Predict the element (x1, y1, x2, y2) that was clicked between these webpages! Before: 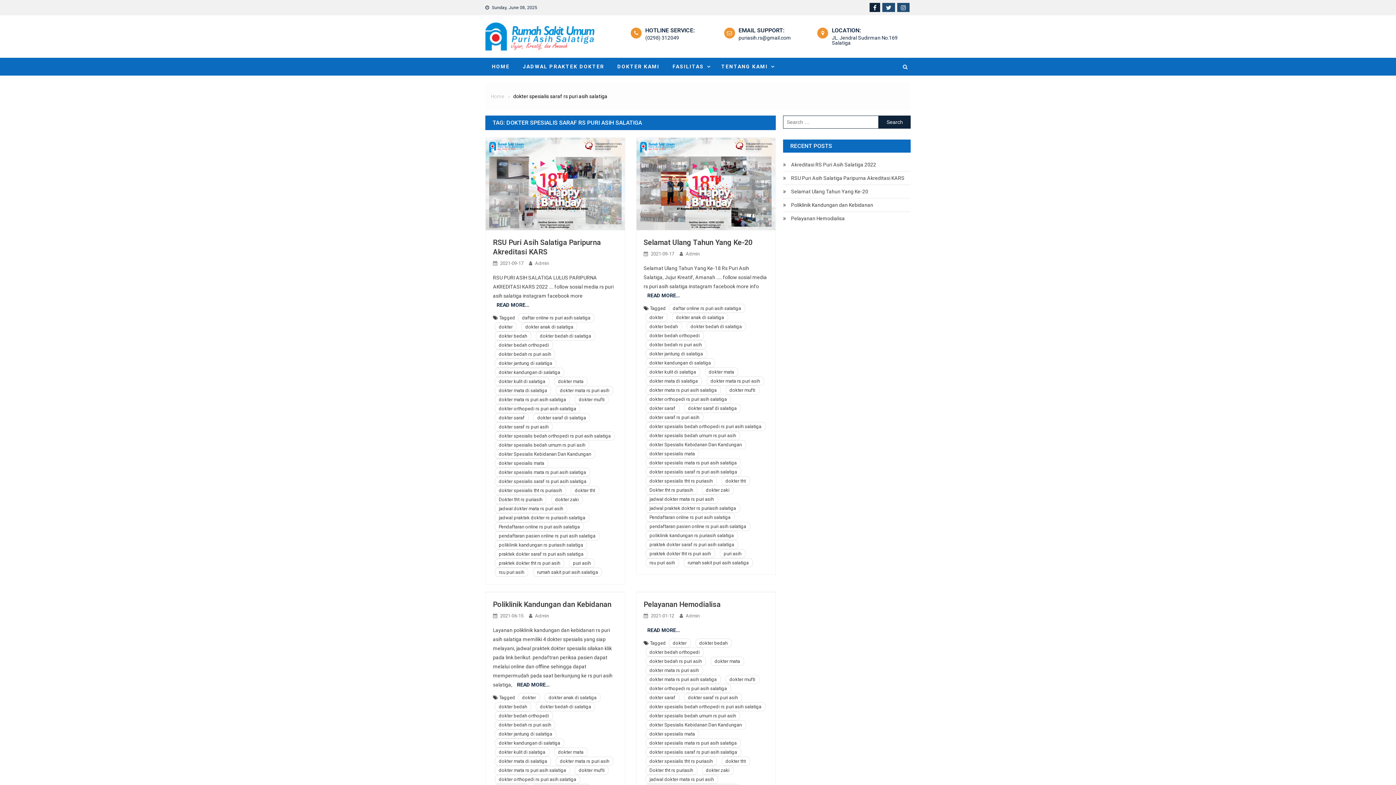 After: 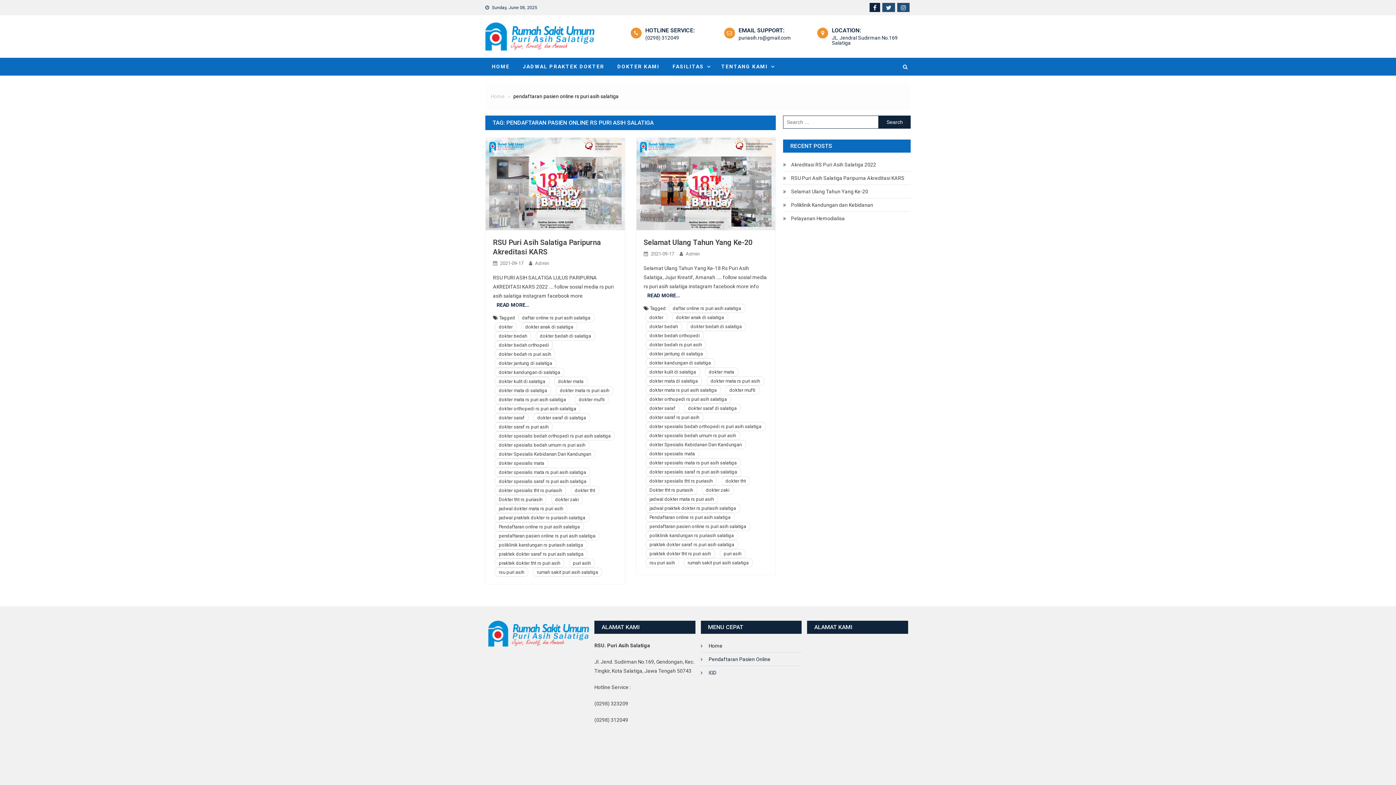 Action: bbox: (494, 531, 599, 540) label: pendaftaran pasien online rs puri asih salatiga